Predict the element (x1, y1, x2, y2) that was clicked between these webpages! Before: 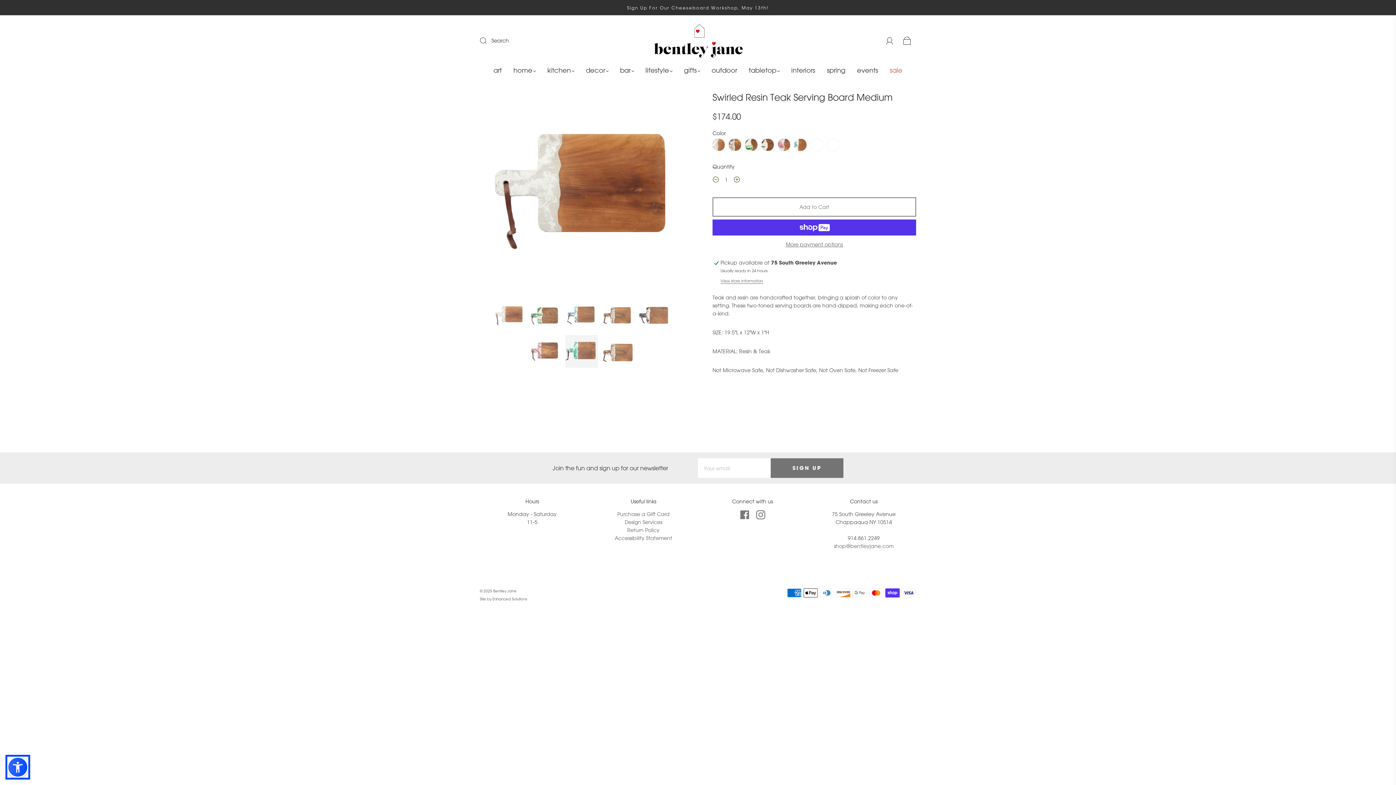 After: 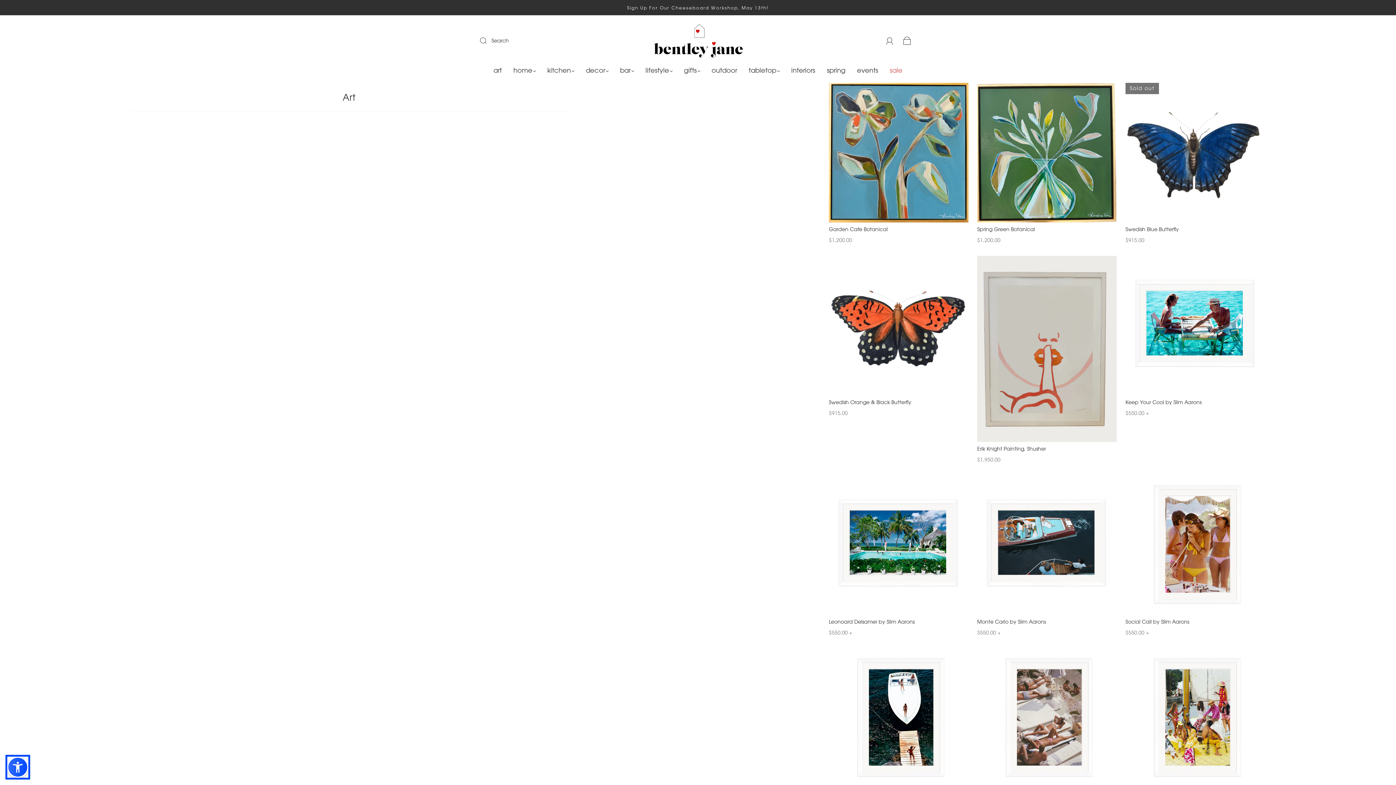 Action: bbox: (493, 66, 502, 74) label: art